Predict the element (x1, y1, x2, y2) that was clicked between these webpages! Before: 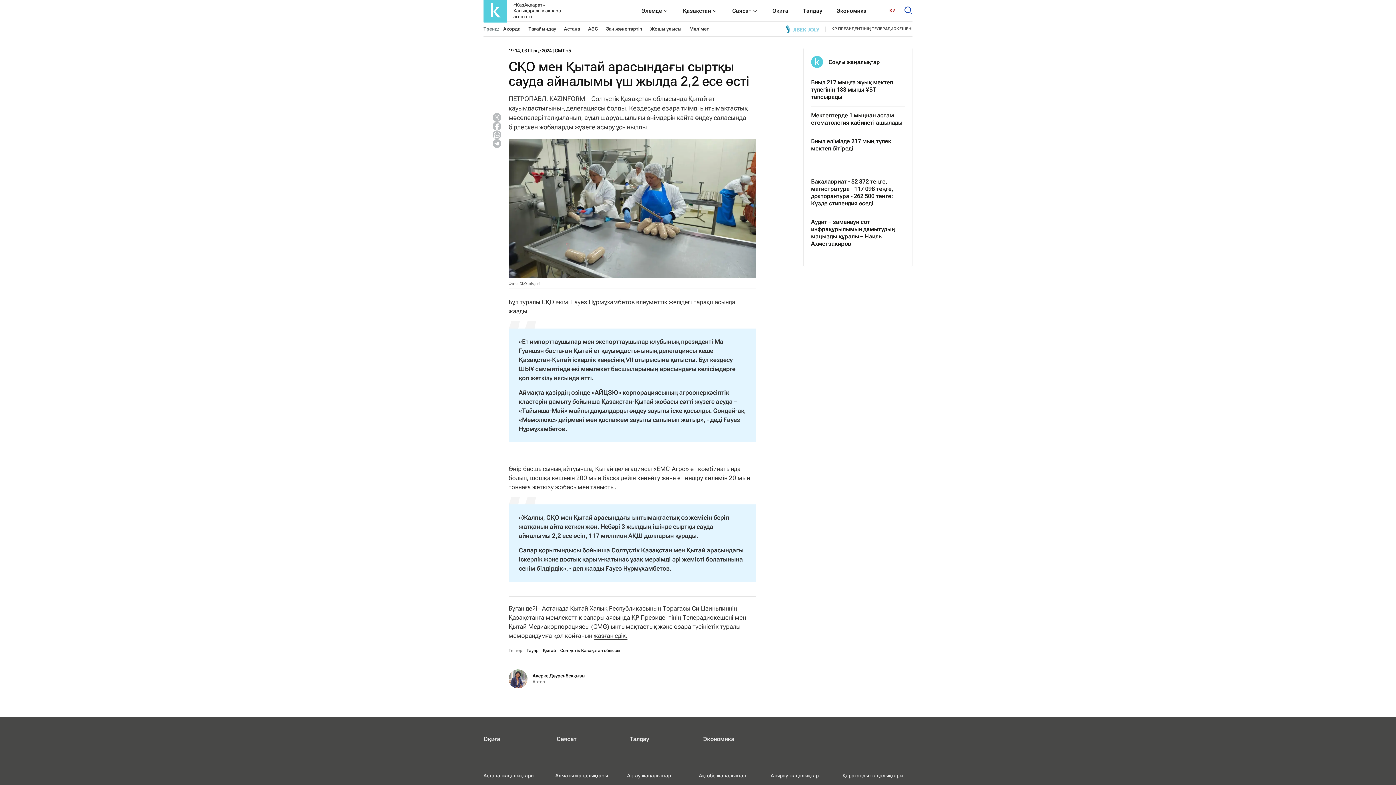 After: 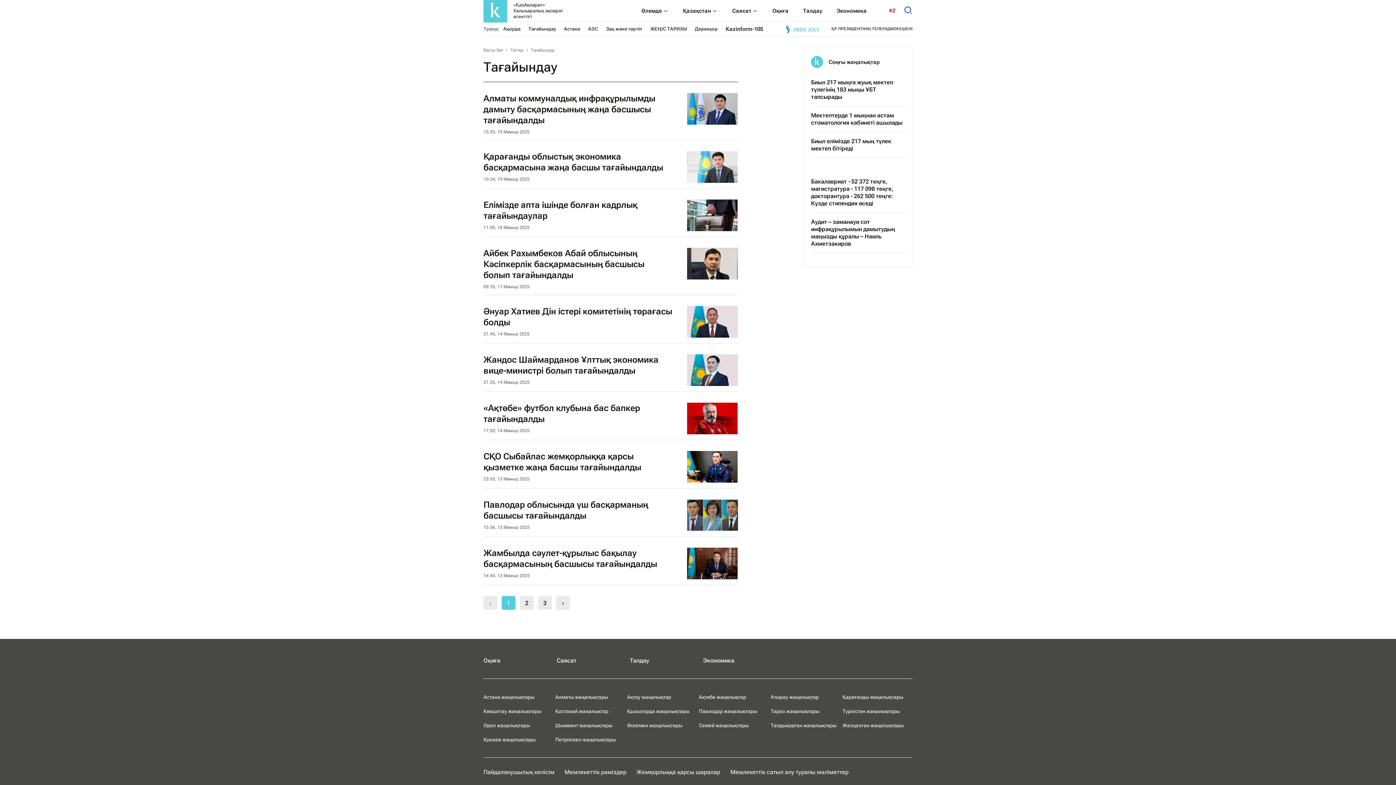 Action: bbox: (528, 26, 556, 31) label: Тағайындау